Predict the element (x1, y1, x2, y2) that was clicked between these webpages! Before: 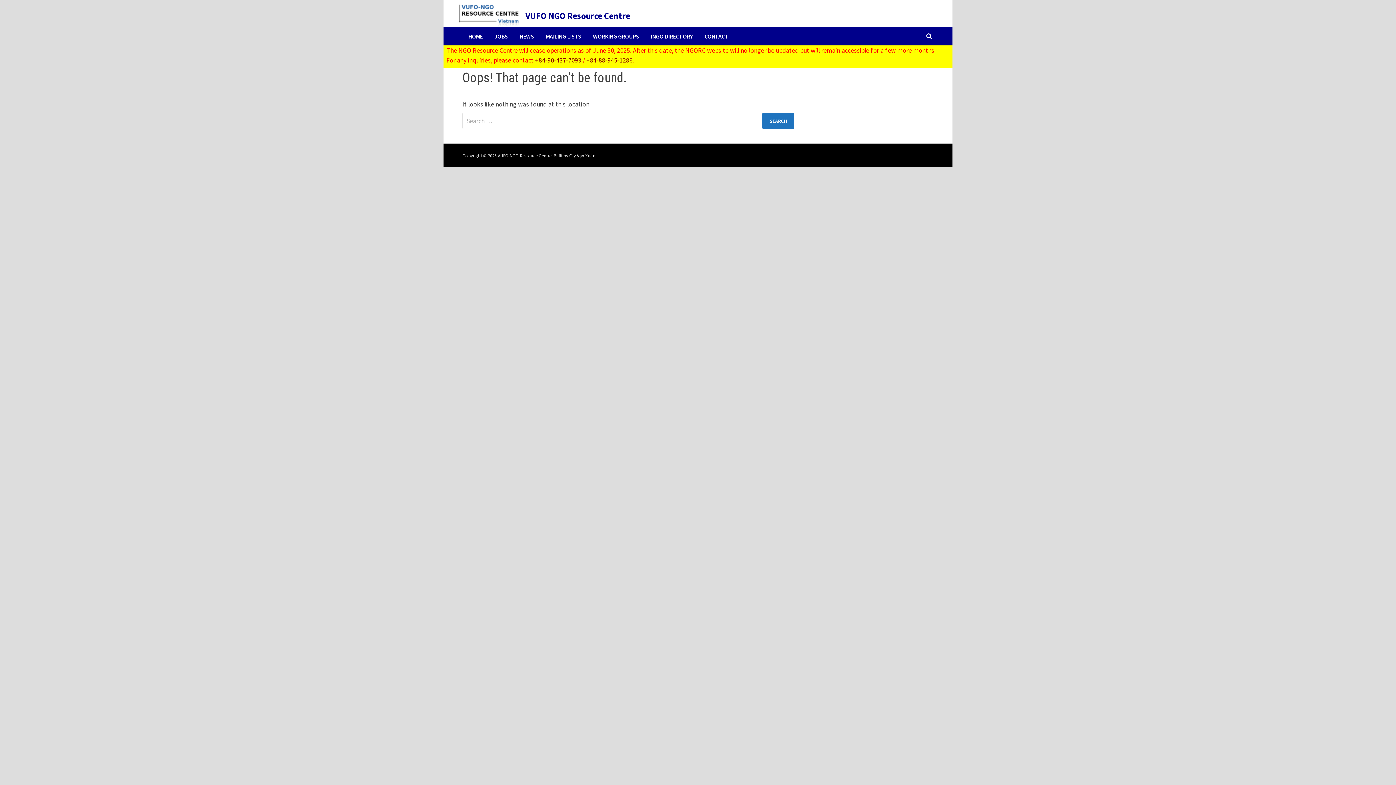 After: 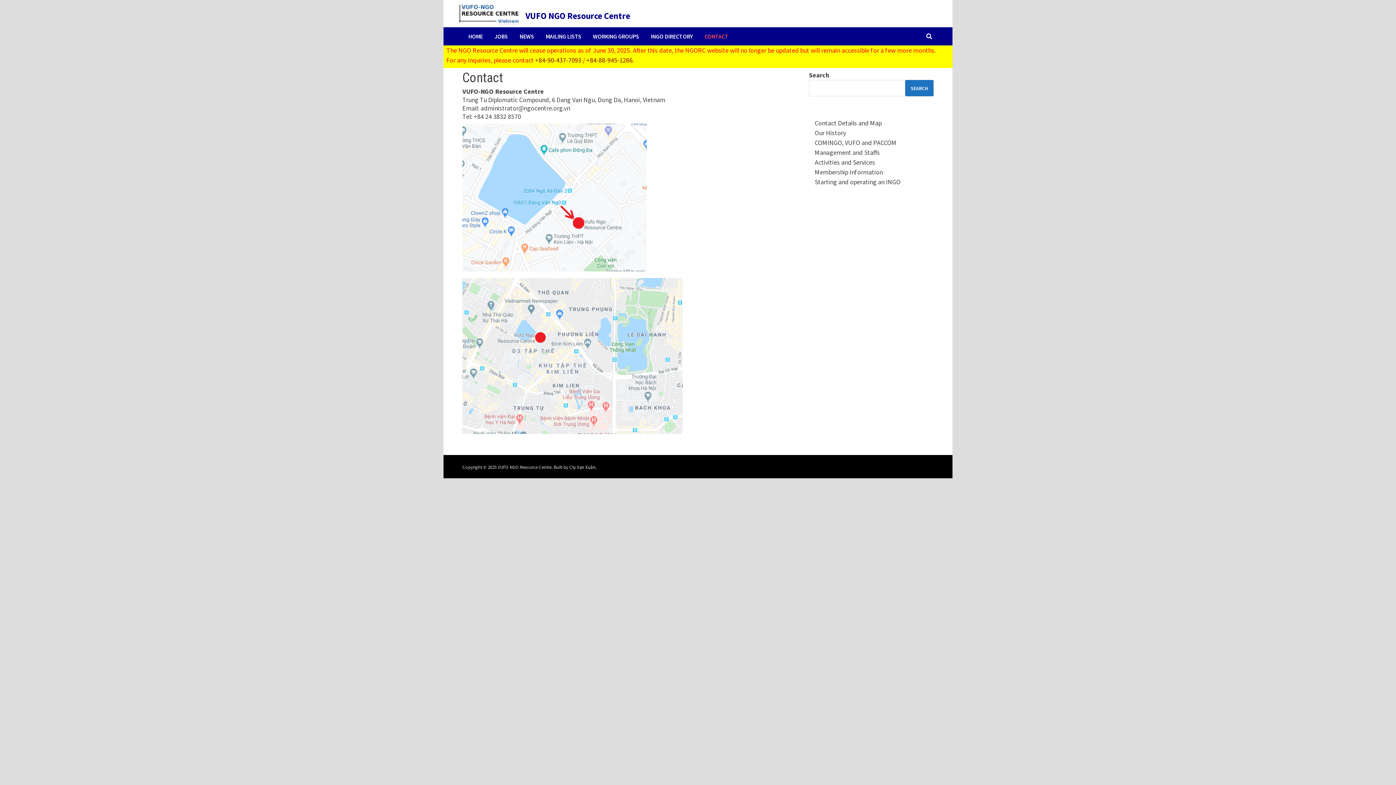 Action: bbox: (698, 27, 734, 45) label: CONTACT